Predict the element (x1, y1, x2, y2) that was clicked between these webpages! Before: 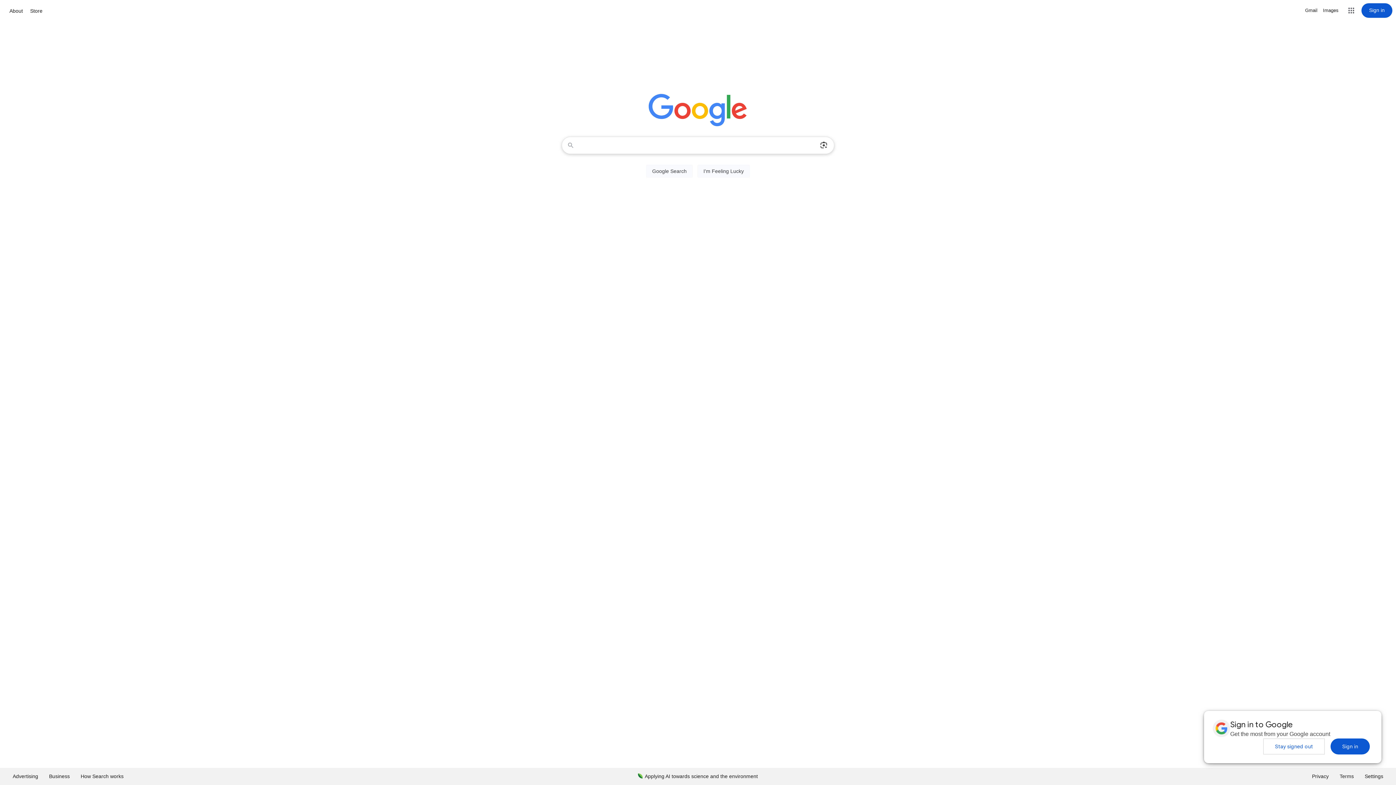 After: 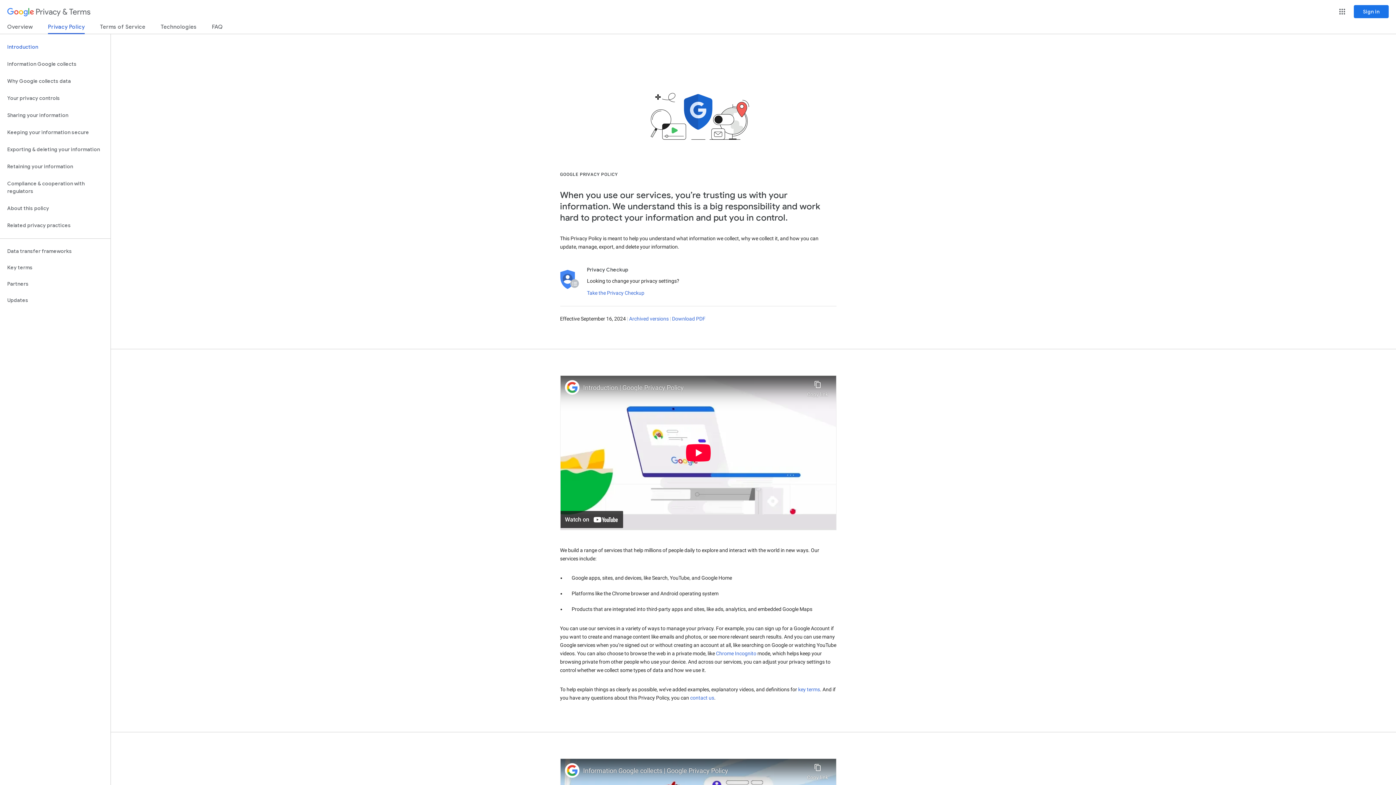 Action: label: Privacy bbox: (1306, 768, 1334, 785)